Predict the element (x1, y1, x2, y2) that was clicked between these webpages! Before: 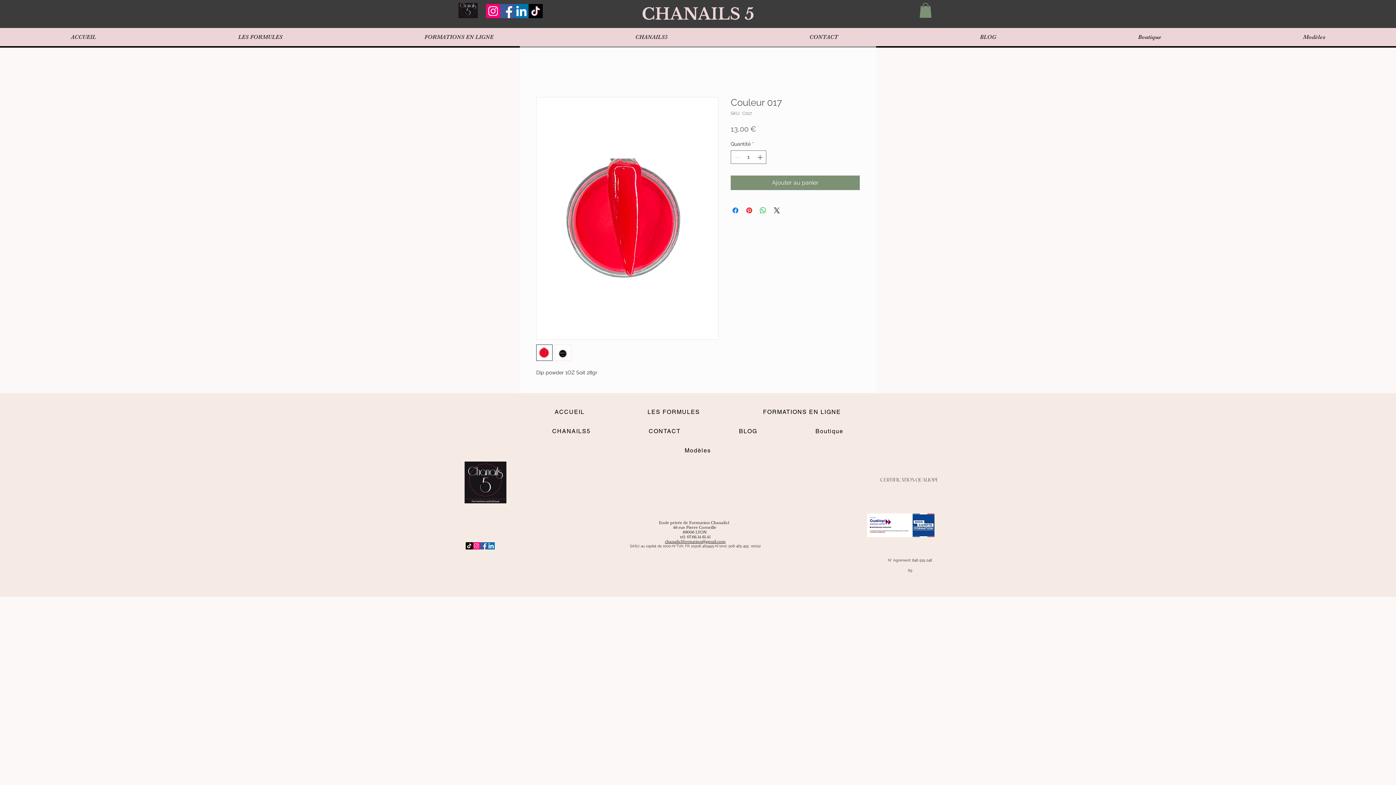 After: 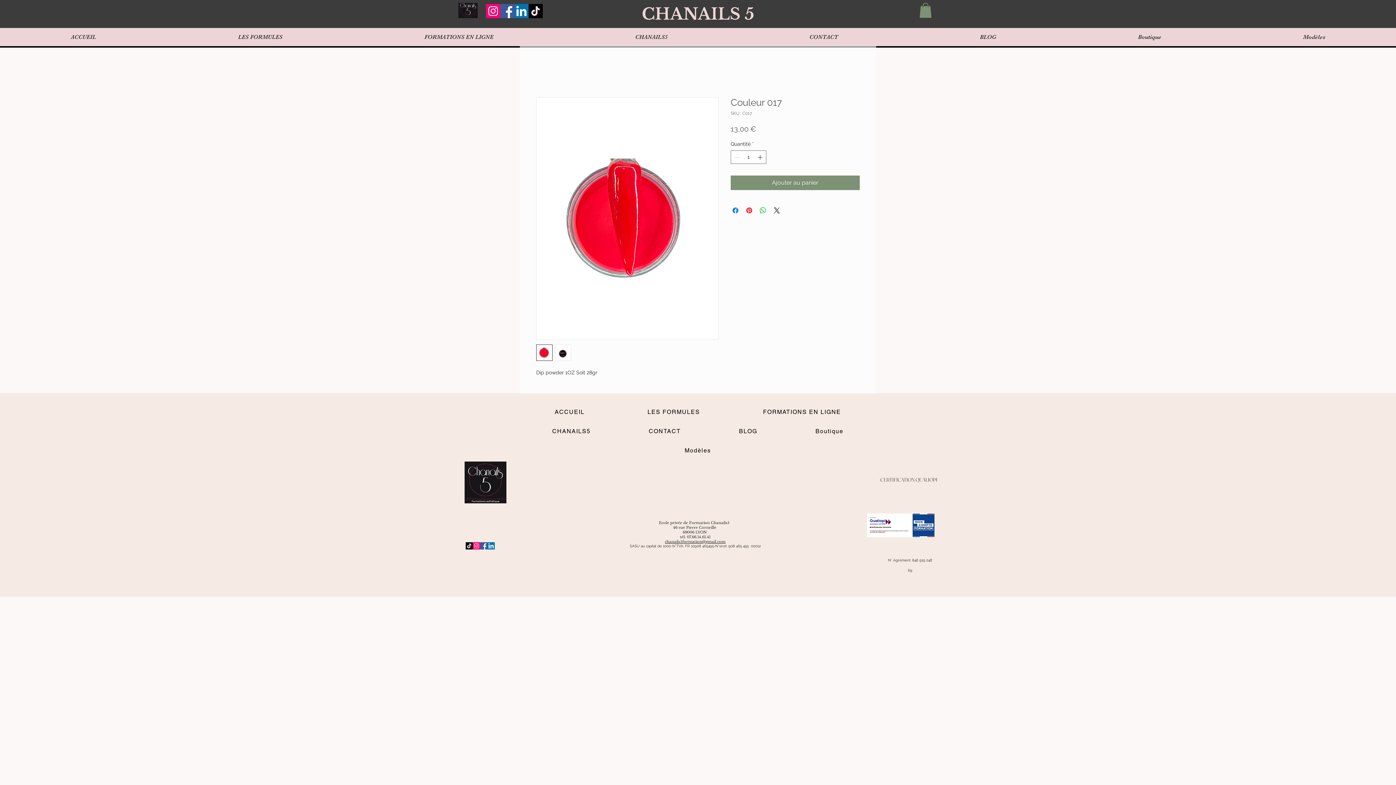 Action: label: Facebook bbox: (480, 542, 487, 549)